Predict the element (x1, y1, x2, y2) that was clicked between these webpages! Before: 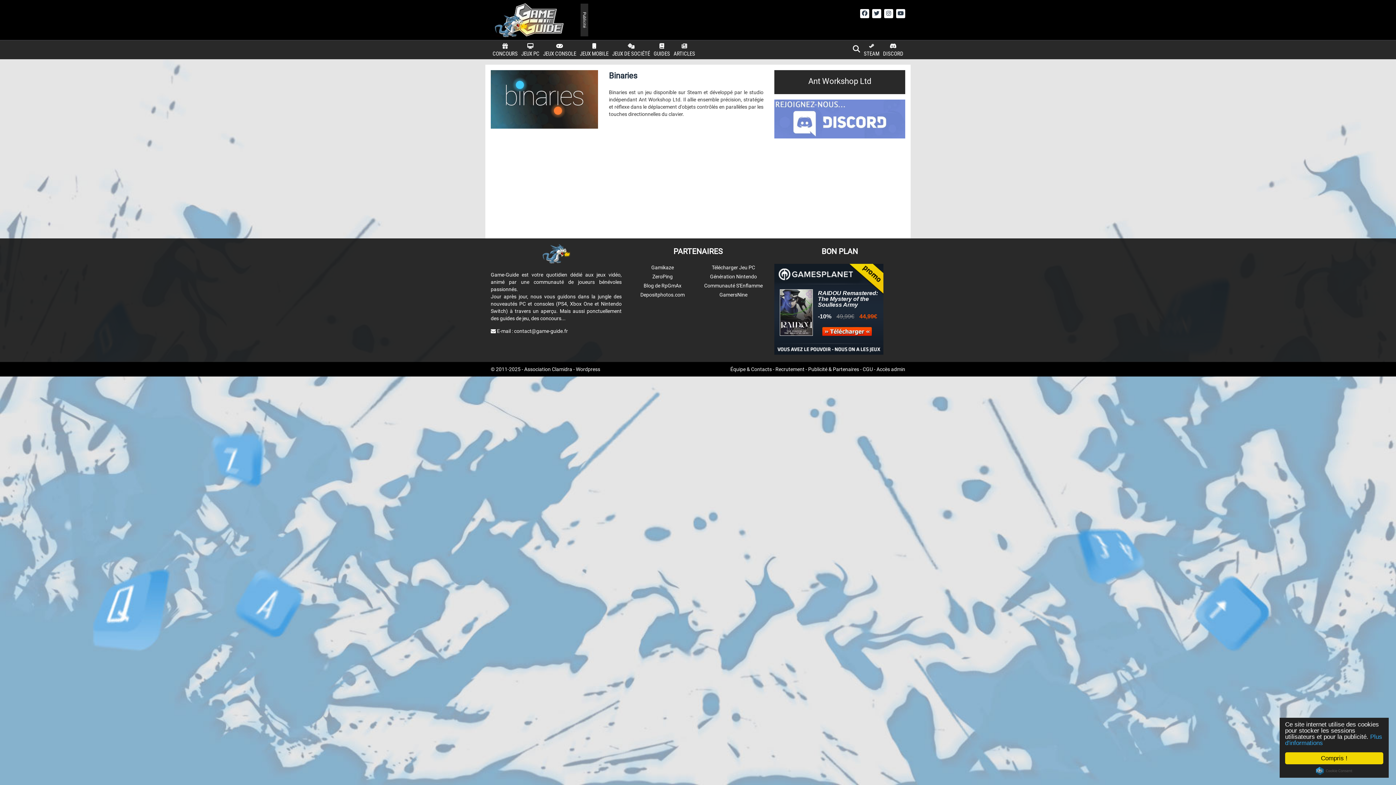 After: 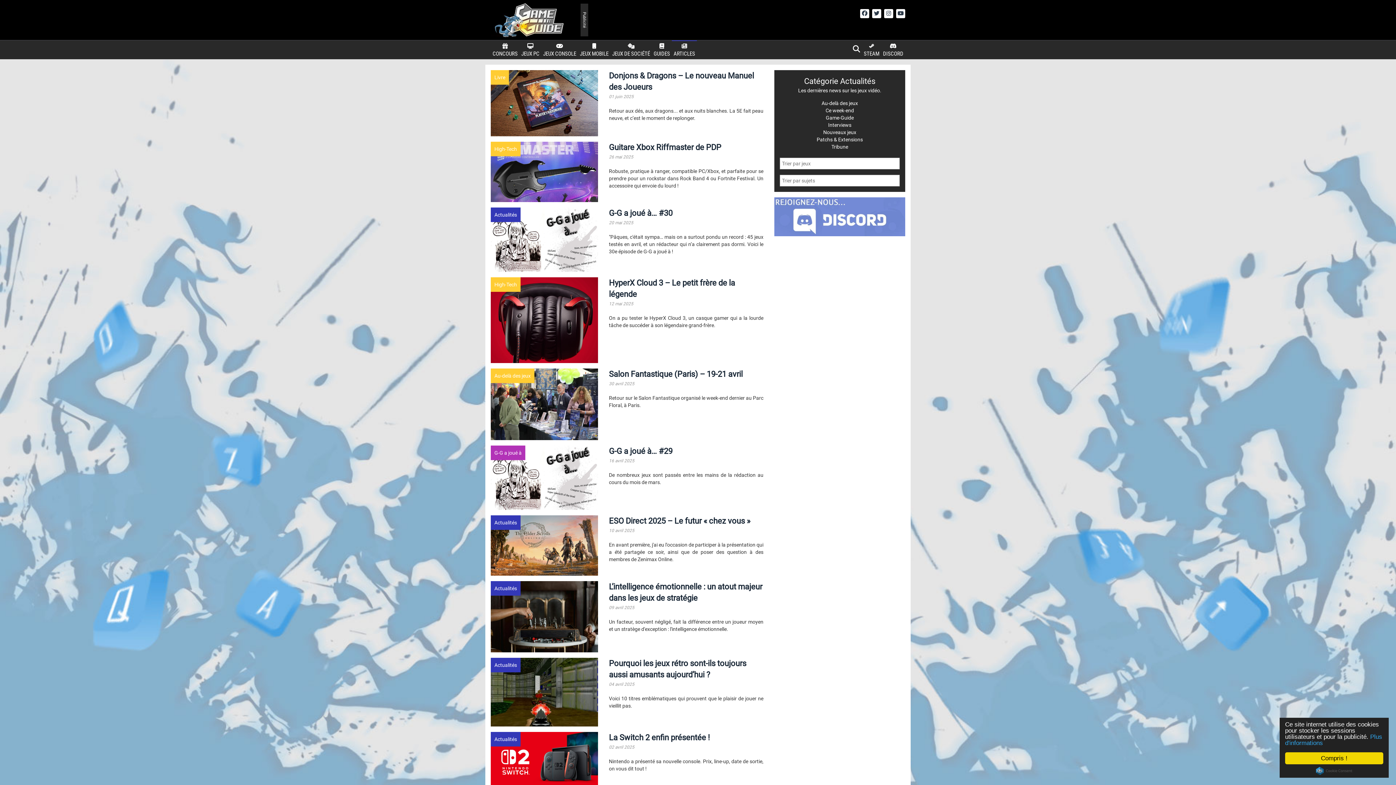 Action: label: 
ARTICLES bbox: (672, 40, 697, 59)